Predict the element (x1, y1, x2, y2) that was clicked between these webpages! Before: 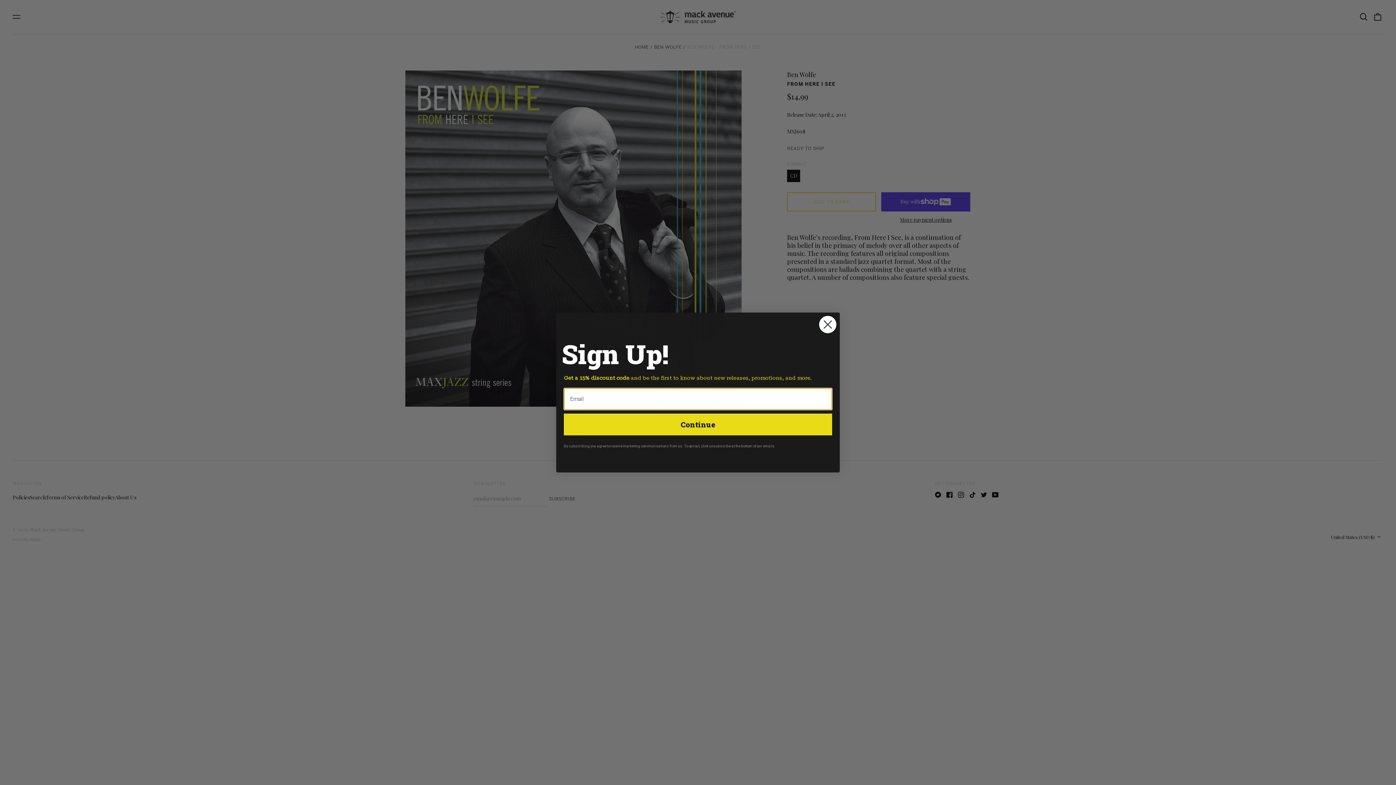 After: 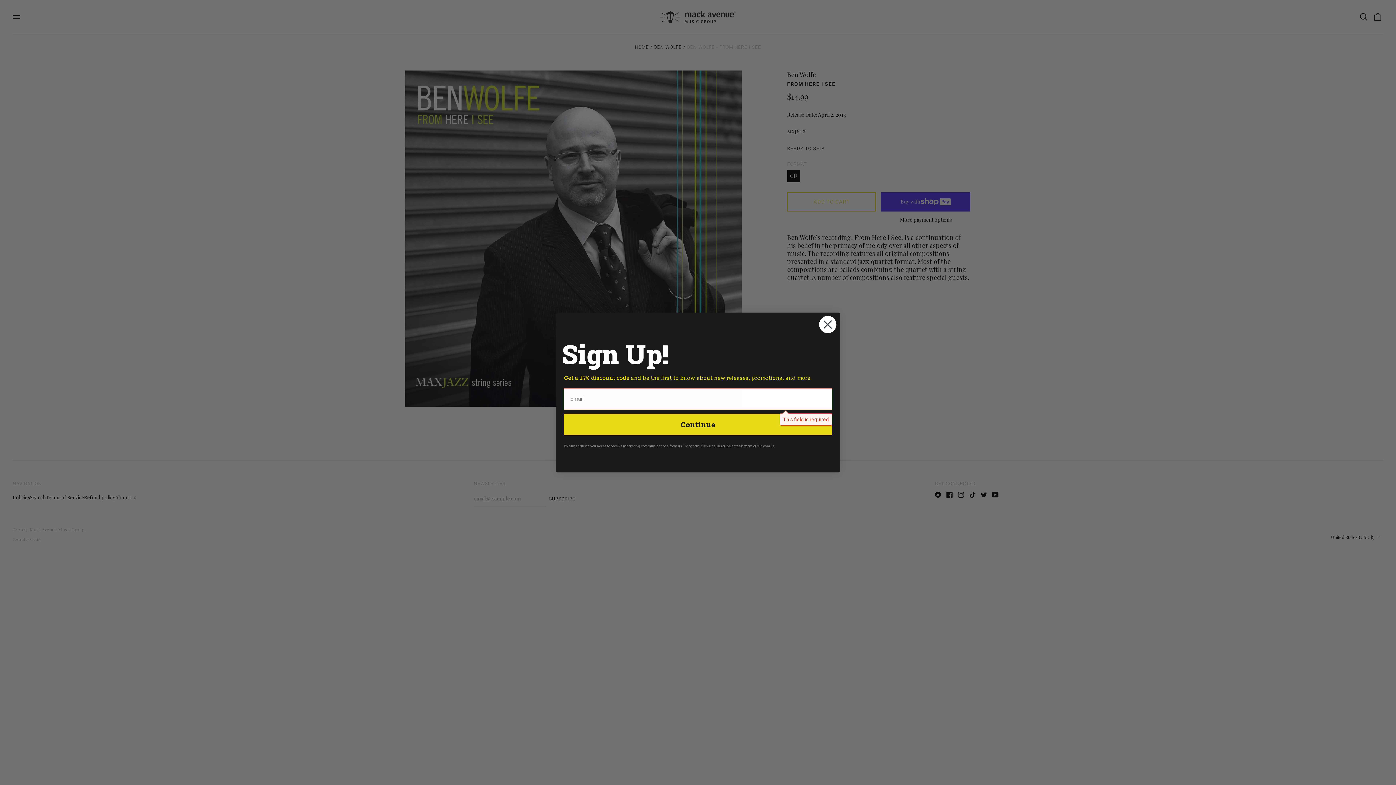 Action: label: Continue bbox: (564, 413, 832, 435)